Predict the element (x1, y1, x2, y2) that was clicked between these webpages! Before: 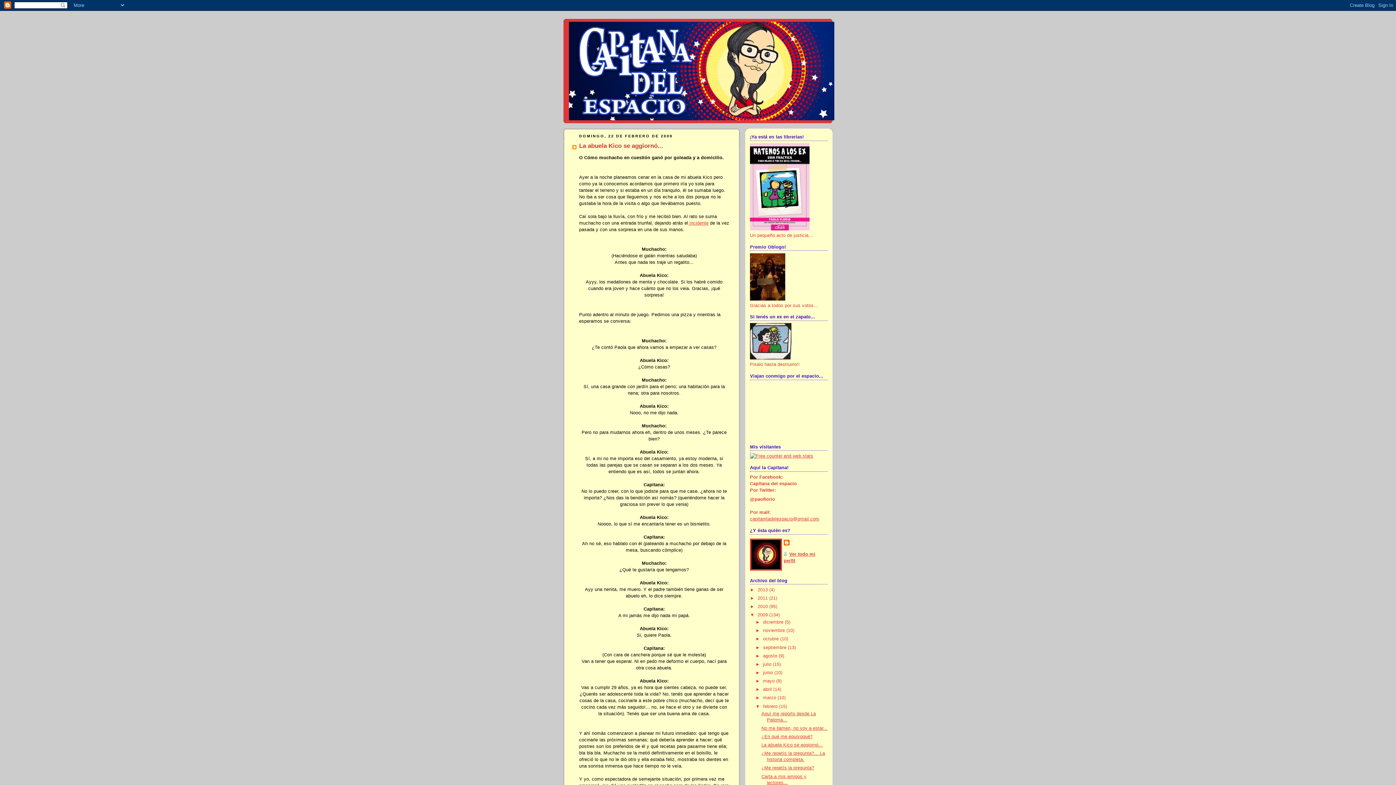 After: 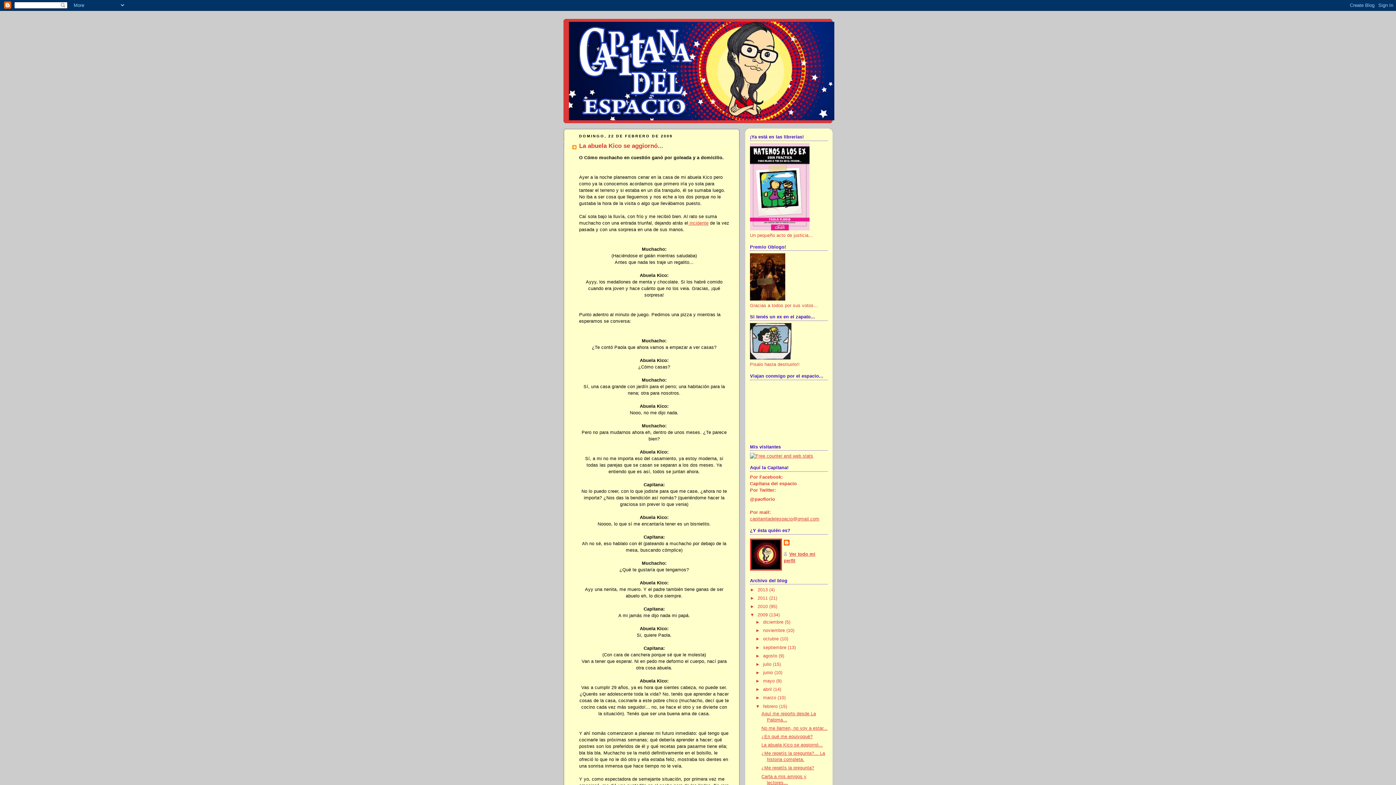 Action: label: La abuela Kico se aggiornó... bbox: (761, 742, 823, 748)